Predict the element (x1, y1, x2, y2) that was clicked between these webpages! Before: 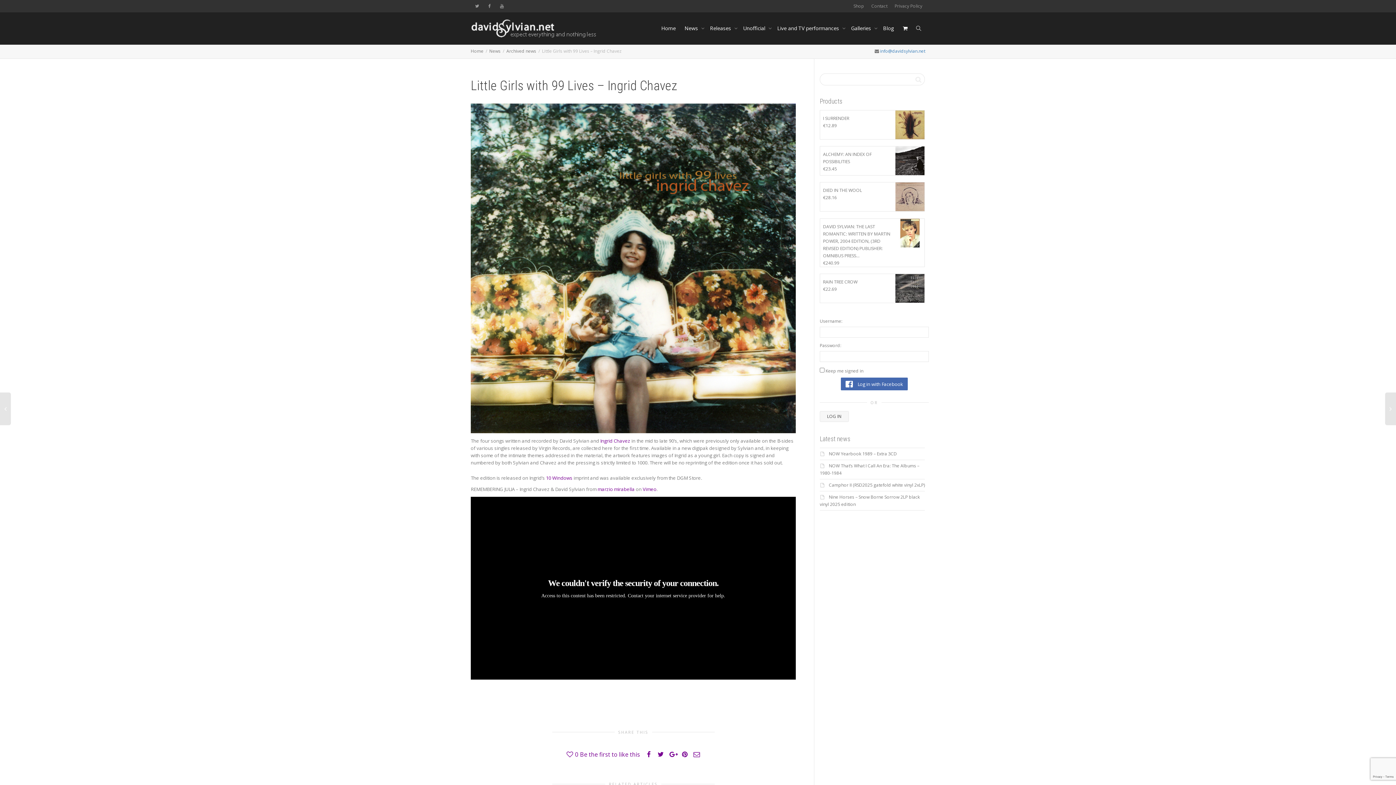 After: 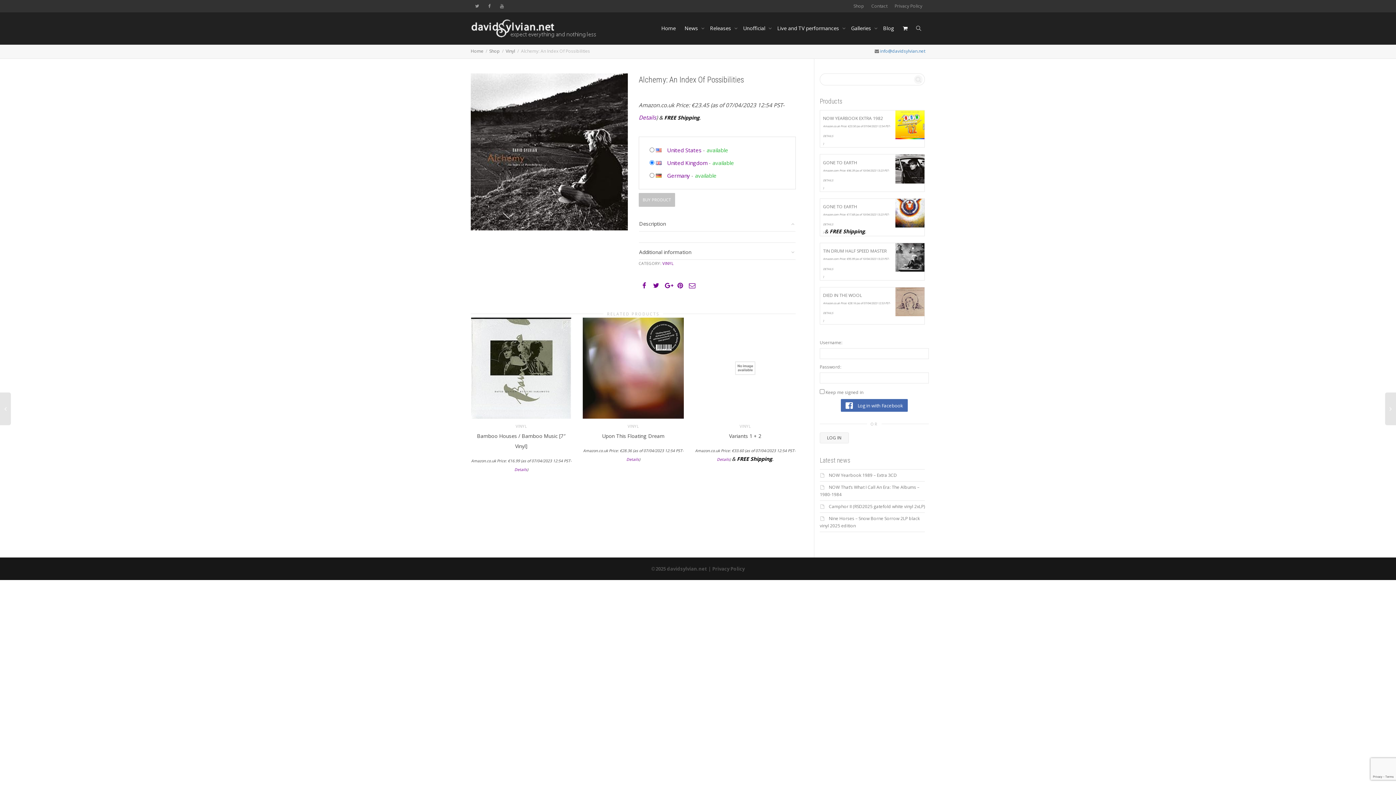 Action: bbox: (823, 146, 924, 165) label: ALCHEMY: AN INDEX OF POSSIBILITIES